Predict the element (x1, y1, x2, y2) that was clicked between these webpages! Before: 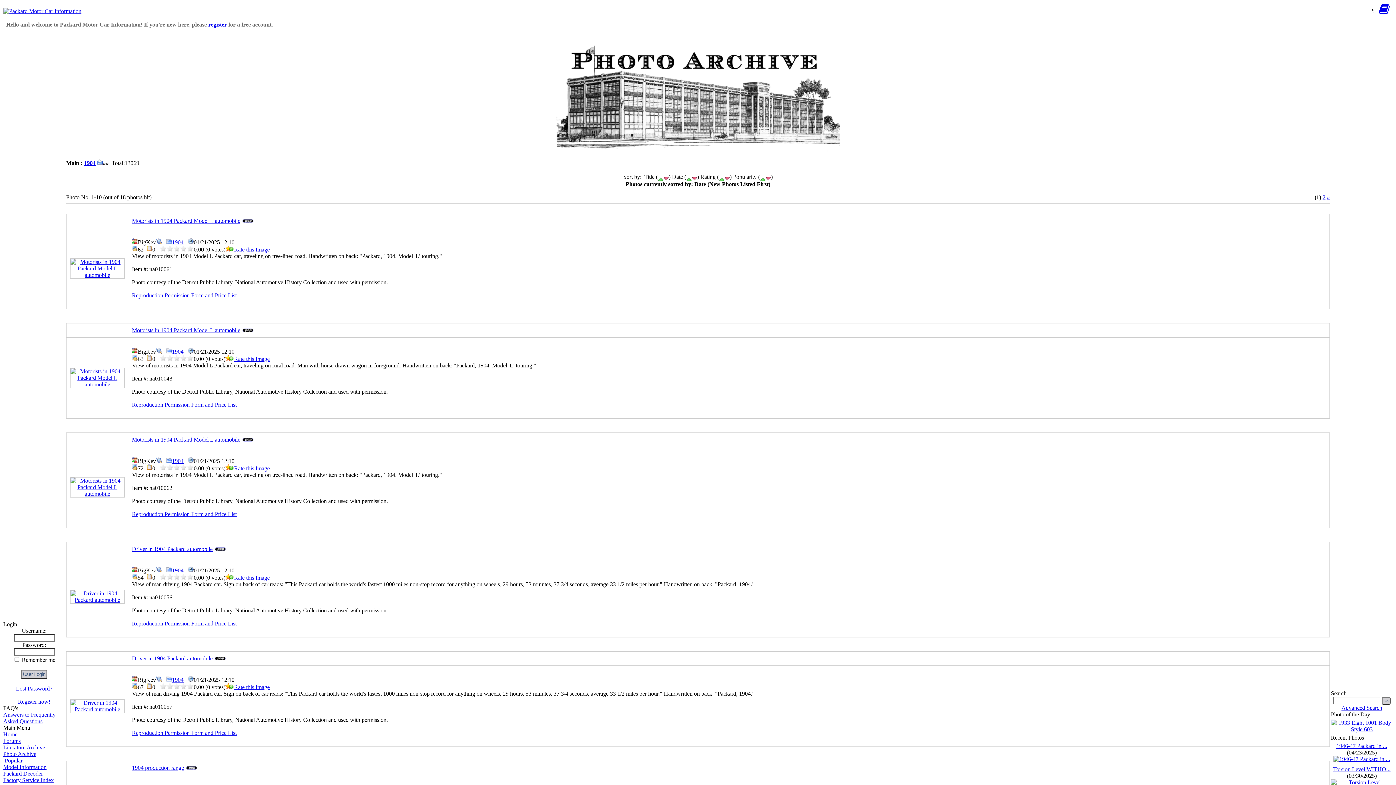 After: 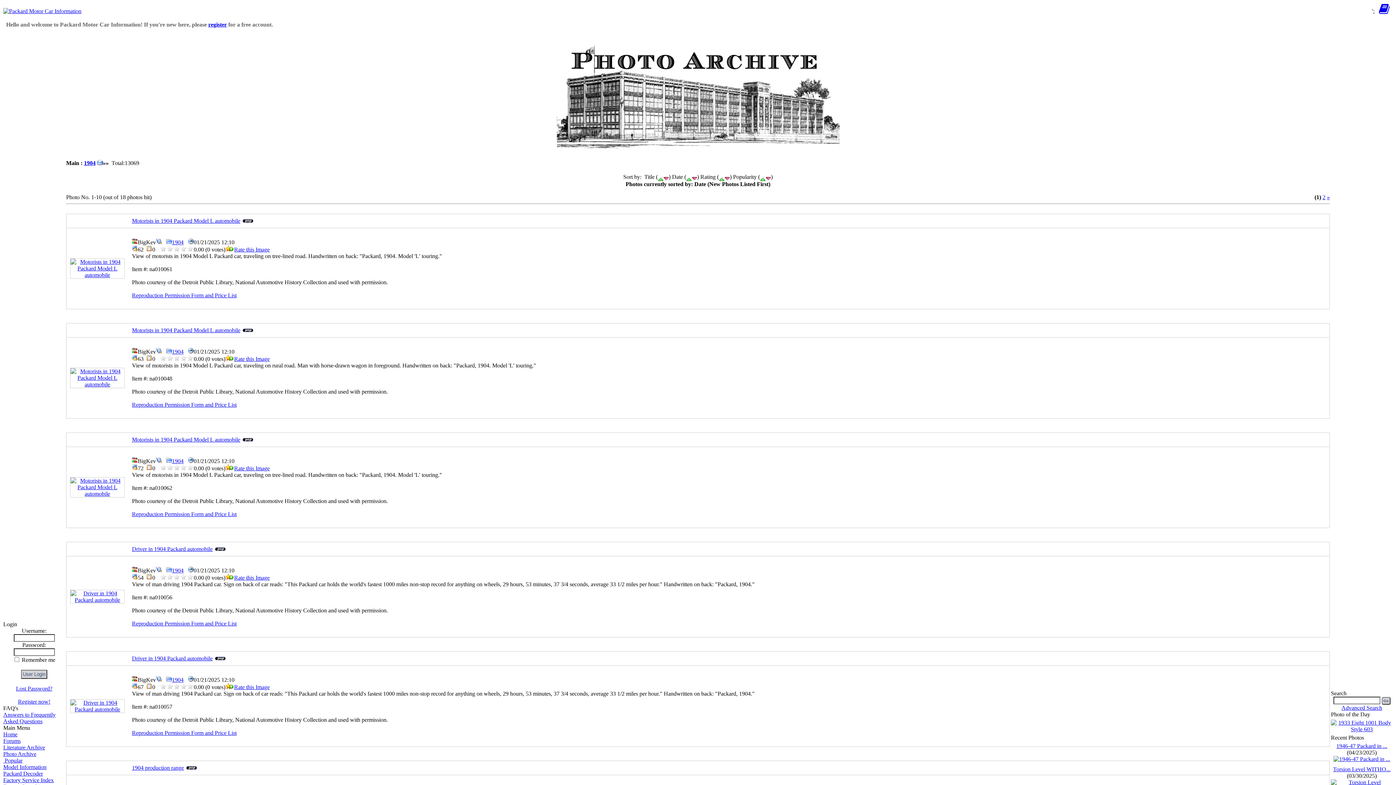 Action: bbox: (166, 348, 183, 354) label: 1904